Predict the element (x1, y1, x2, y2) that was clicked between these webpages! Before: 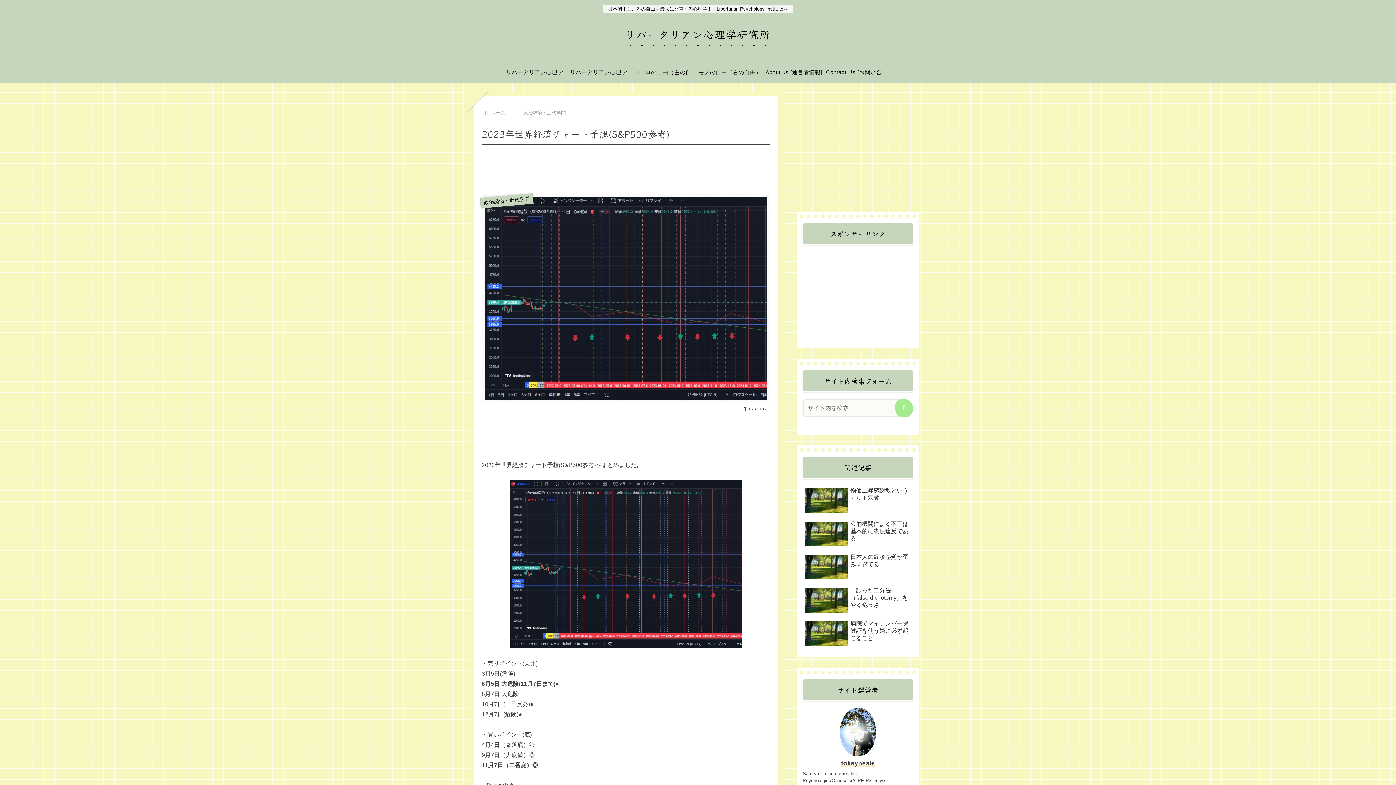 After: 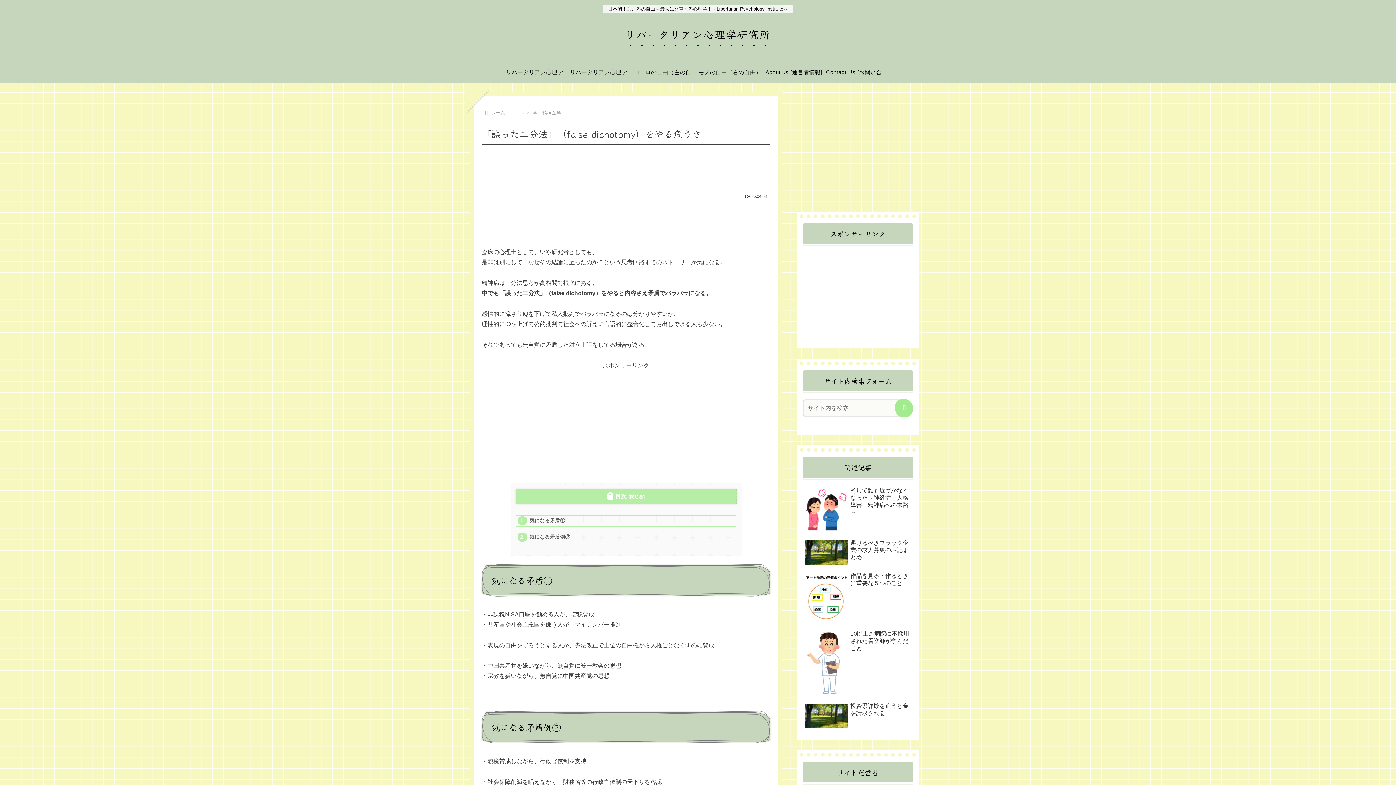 Action: bbox: (802, 585, 913, 617) label: 「誤った二分法」（false dichotomy）をやる危うさ